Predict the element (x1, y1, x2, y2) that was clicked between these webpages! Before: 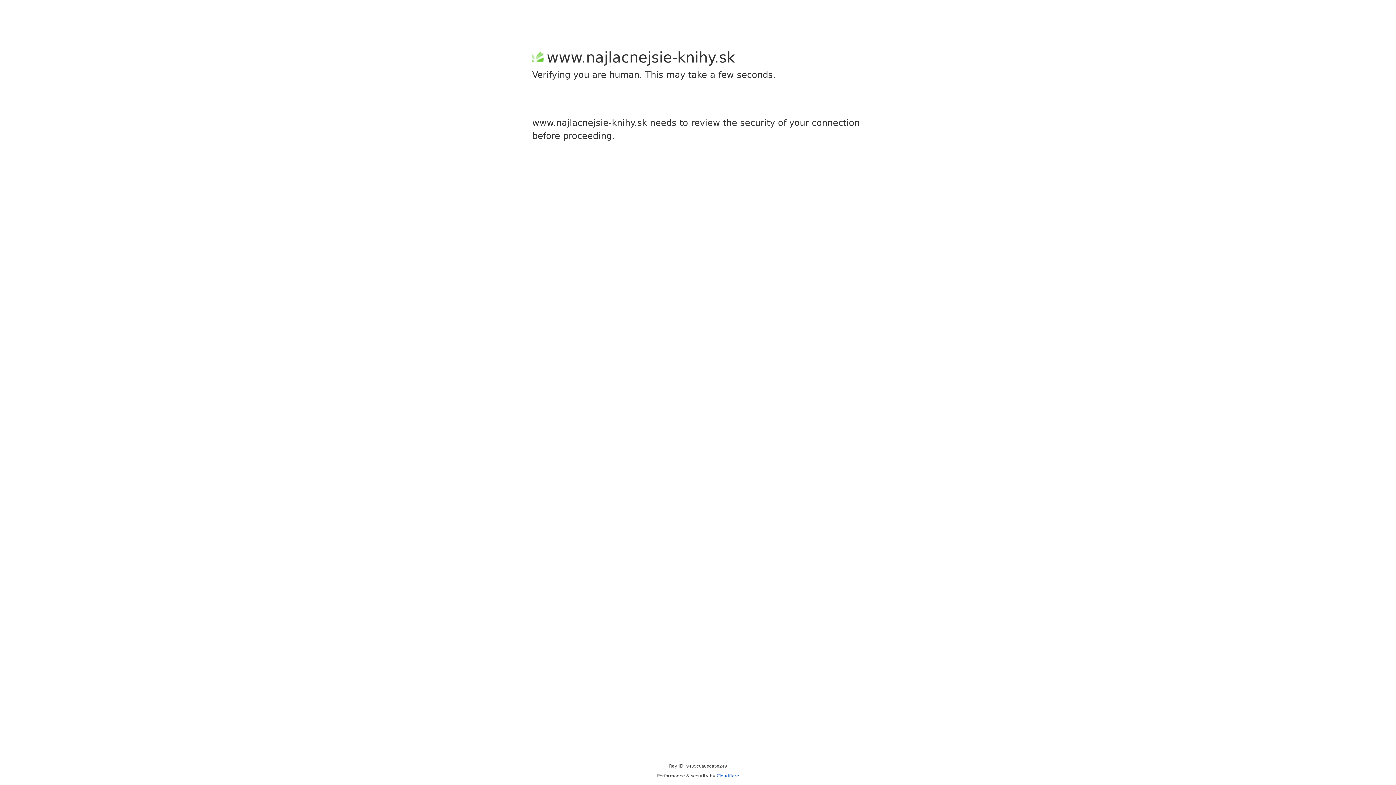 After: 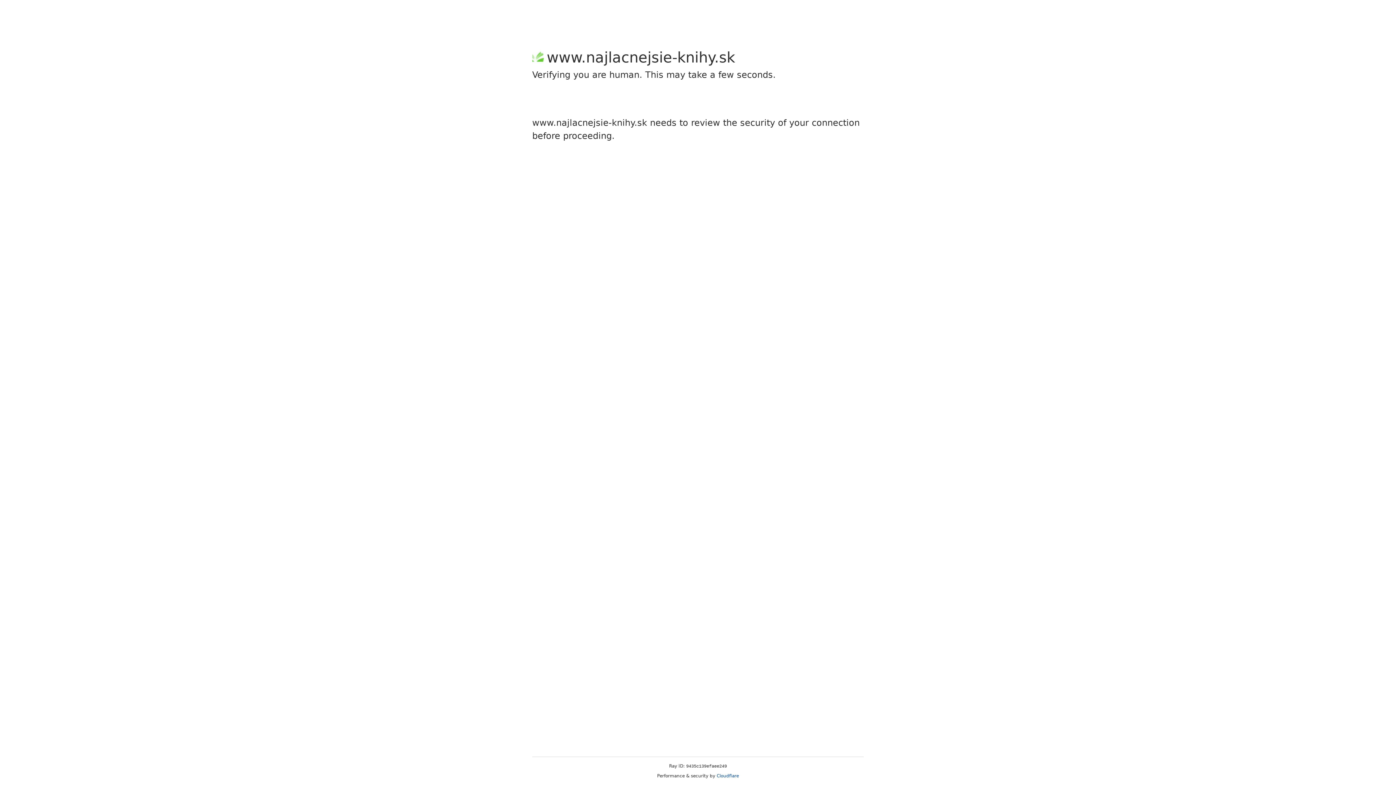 Action: label: Cloudflare bbox: (716, 773, 739, 778)